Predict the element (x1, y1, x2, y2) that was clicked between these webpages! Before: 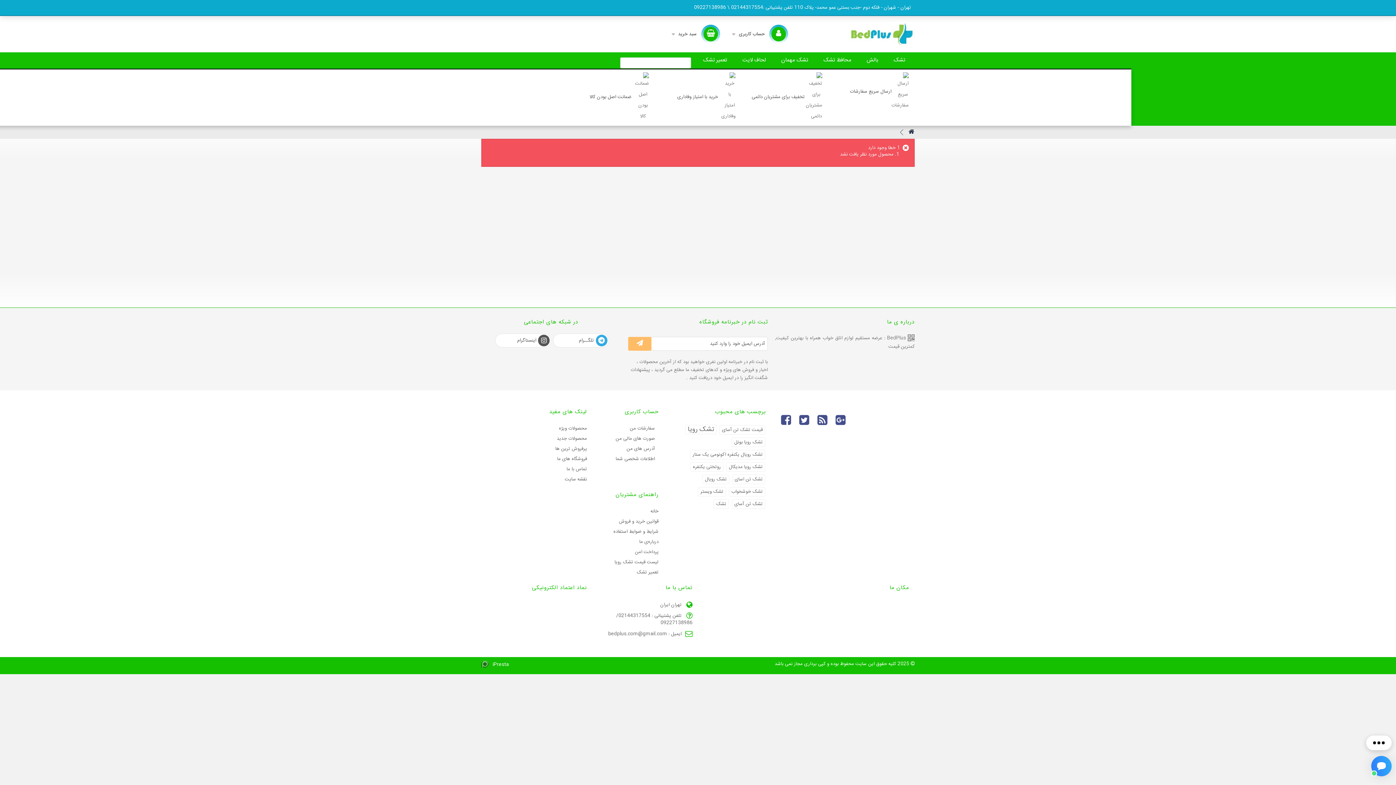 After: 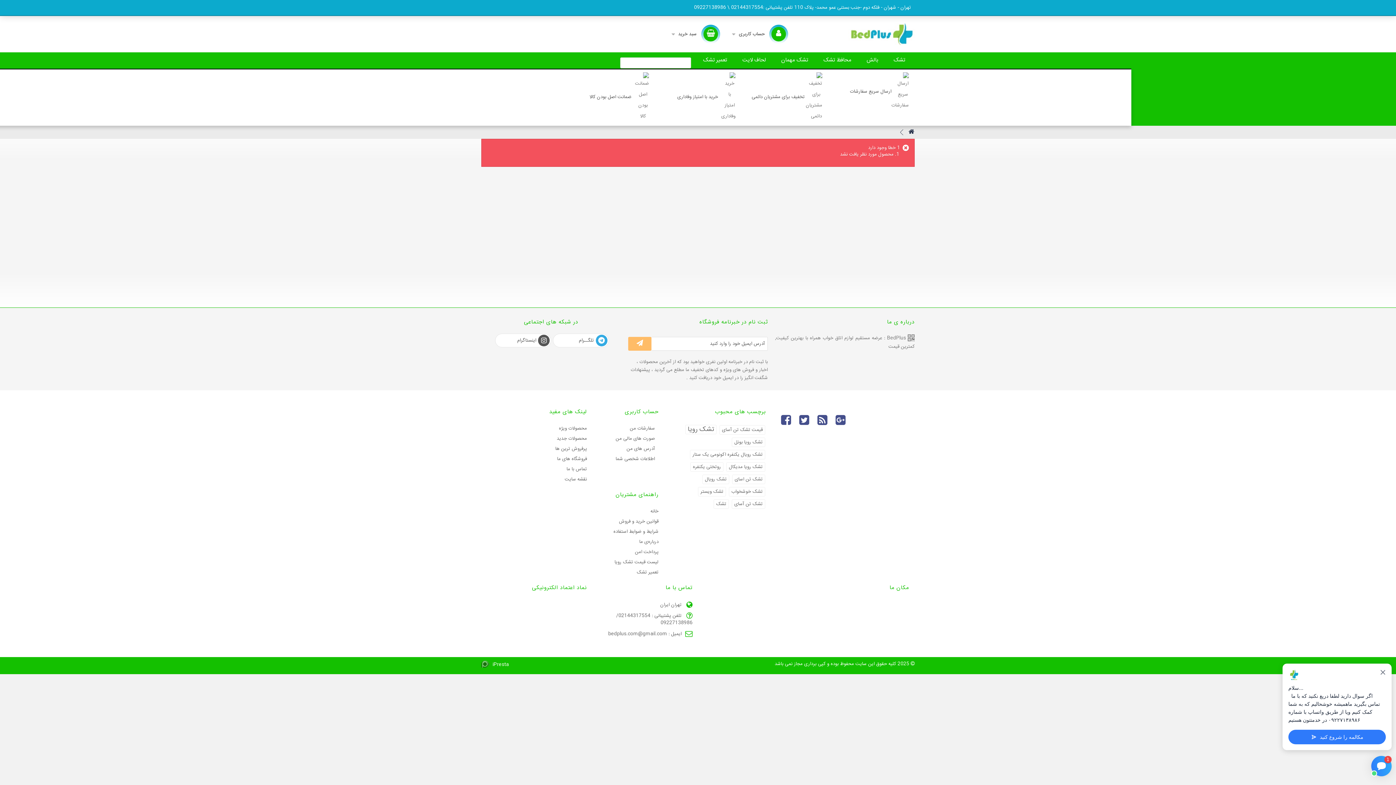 Action: bbox: (510, 405, 518, 414)